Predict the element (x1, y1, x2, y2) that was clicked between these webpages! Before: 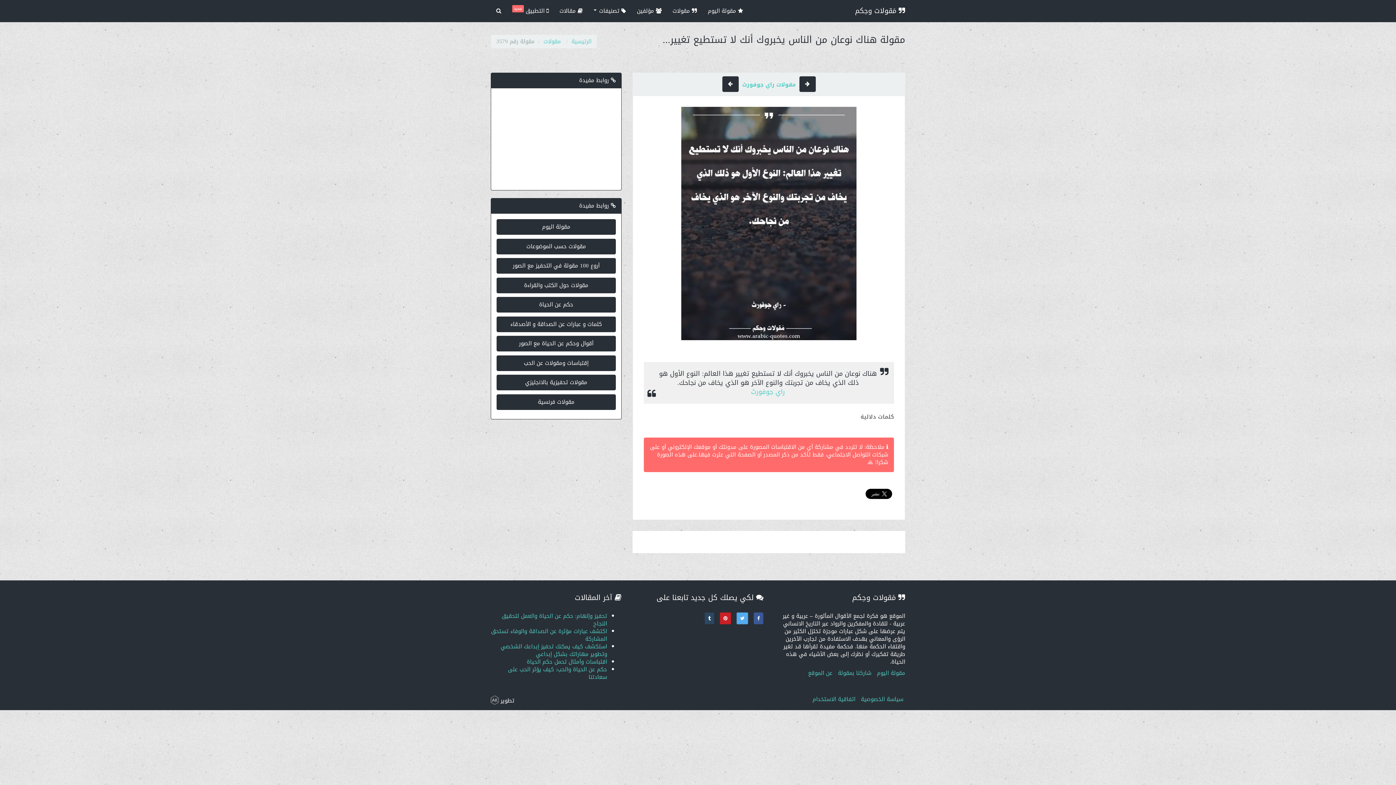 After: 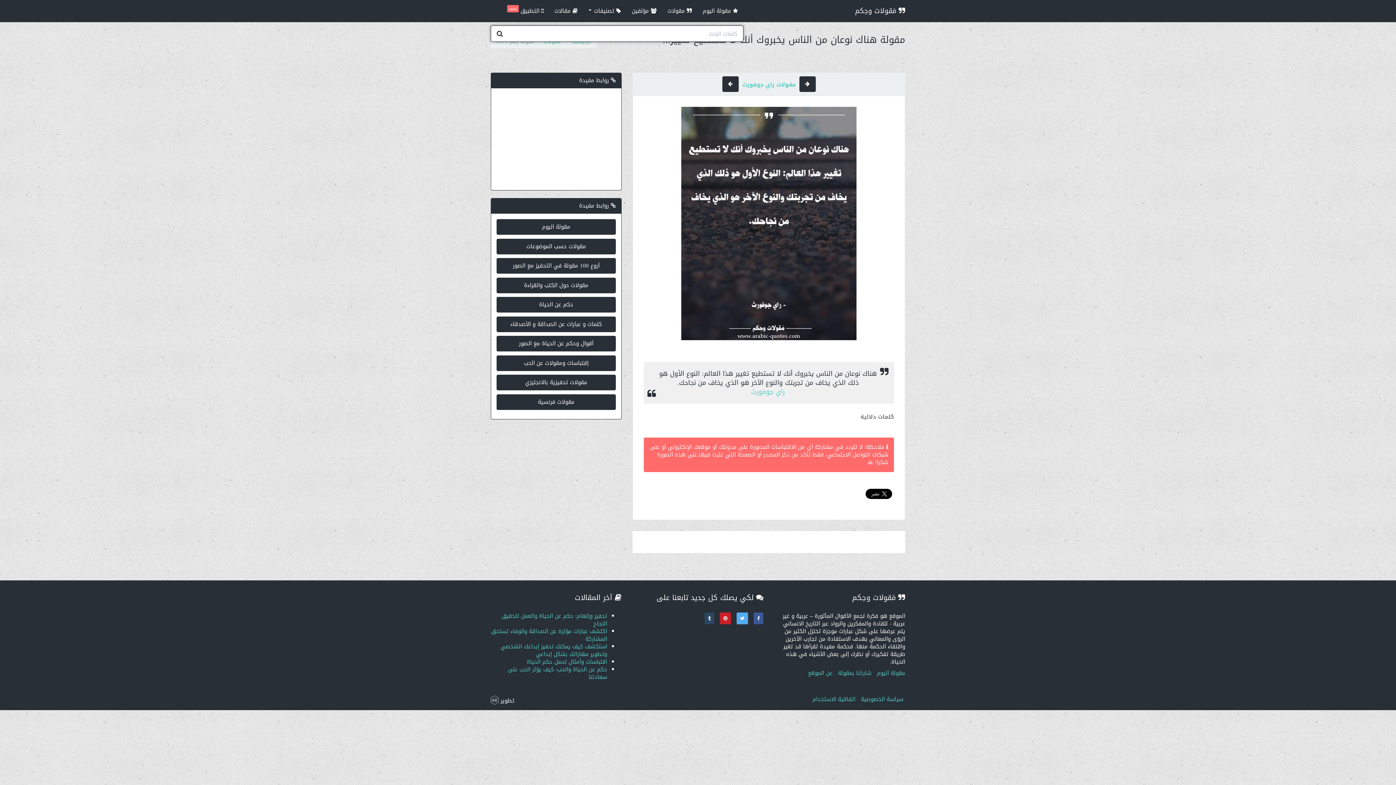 Action: bbox: (490, 0, 506, 21)